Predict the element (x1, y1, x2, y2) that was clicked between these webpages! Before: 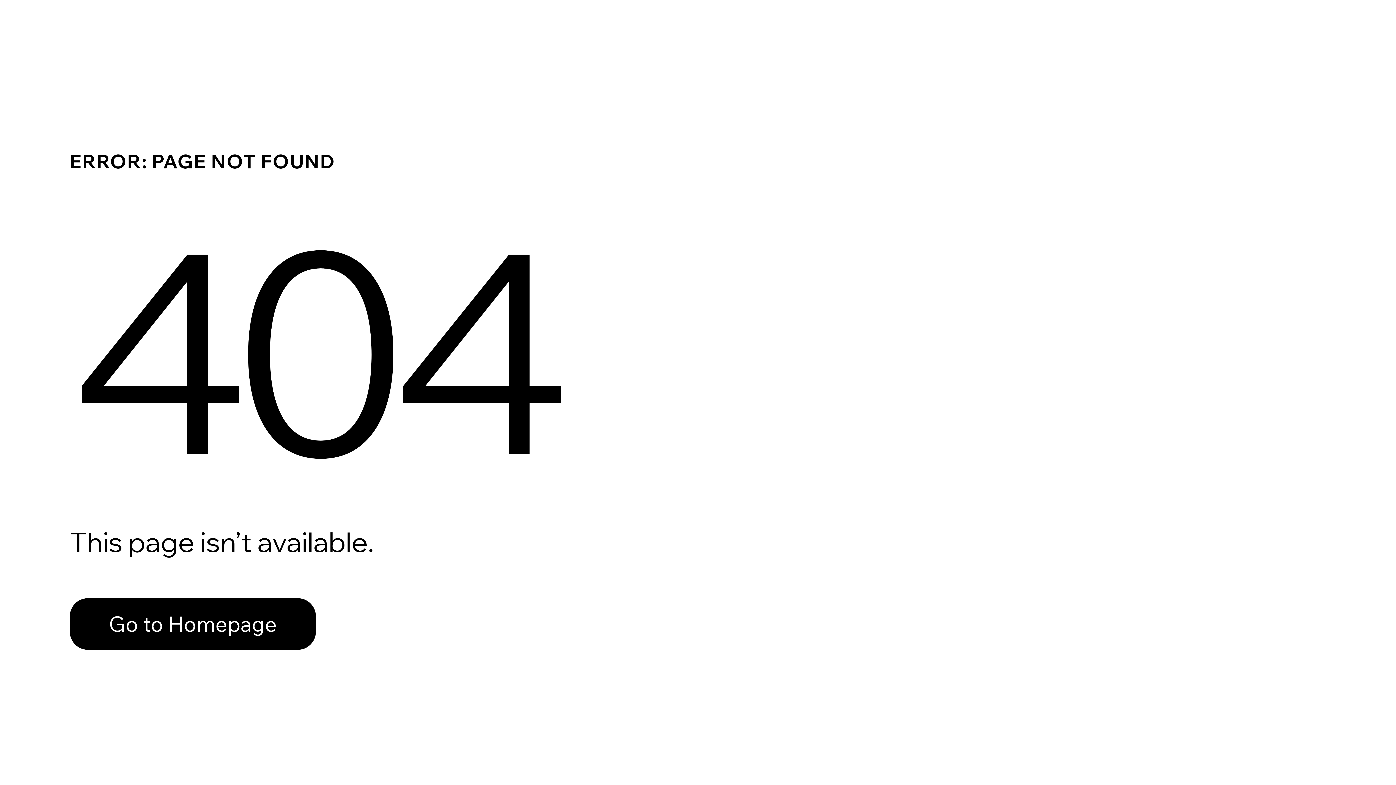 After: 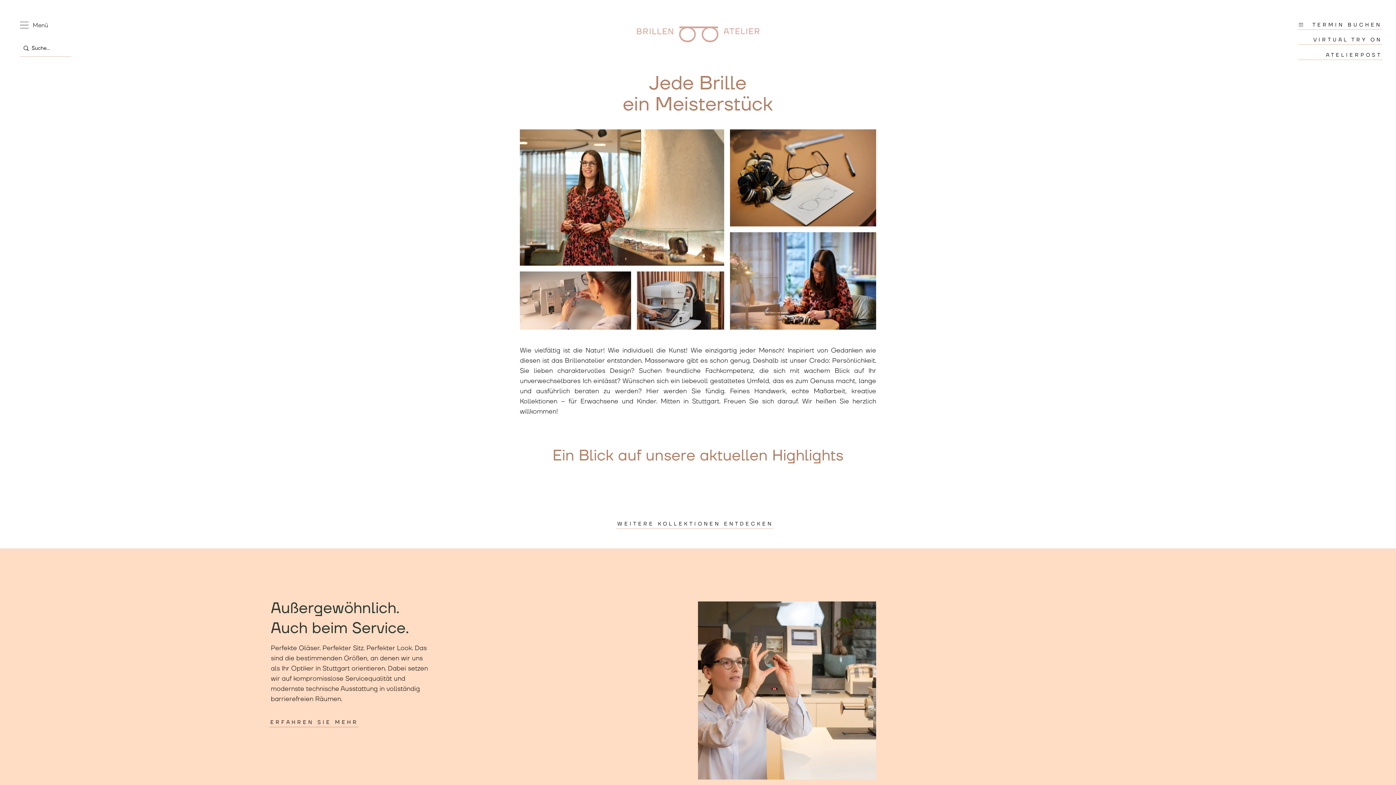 Action: label: Go to Homepage bbox: (69, 582, 768, 659)